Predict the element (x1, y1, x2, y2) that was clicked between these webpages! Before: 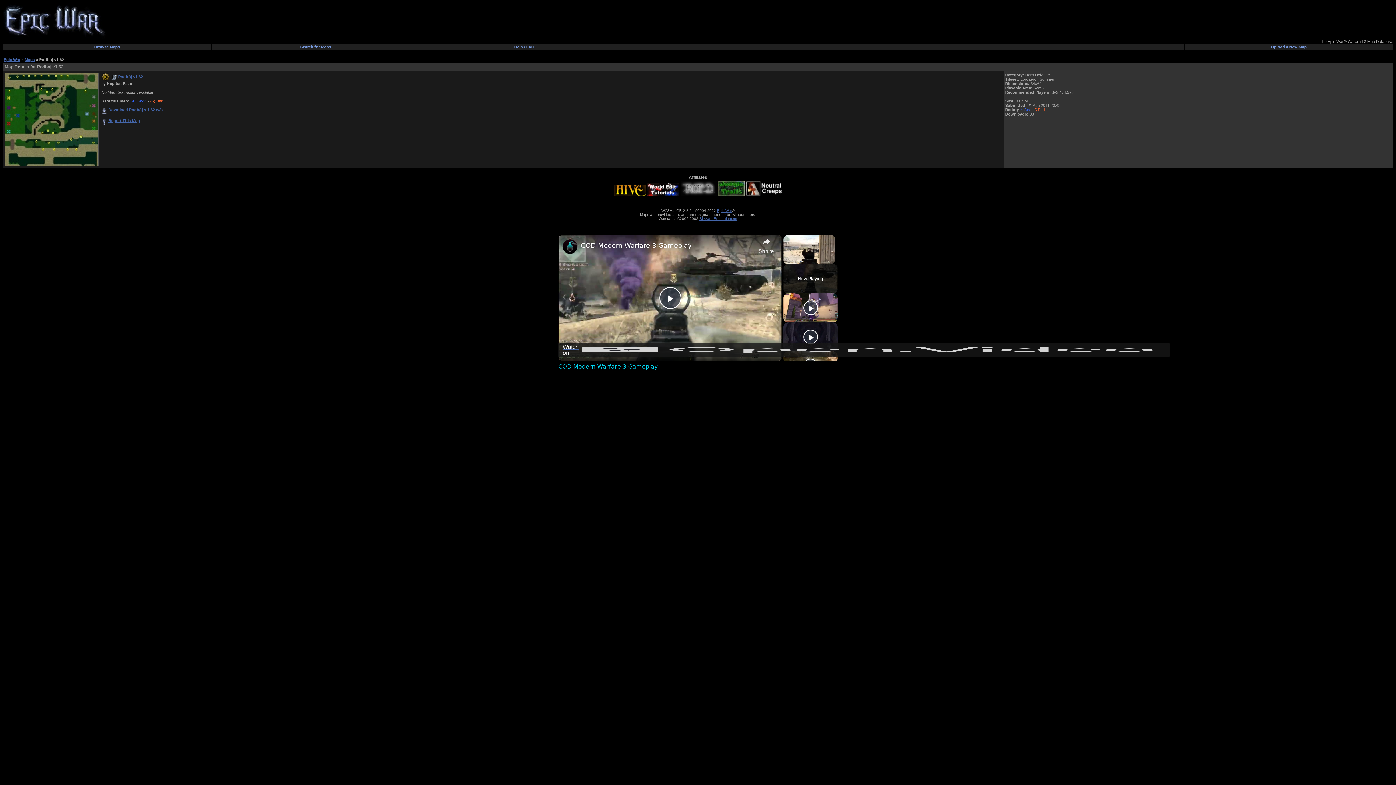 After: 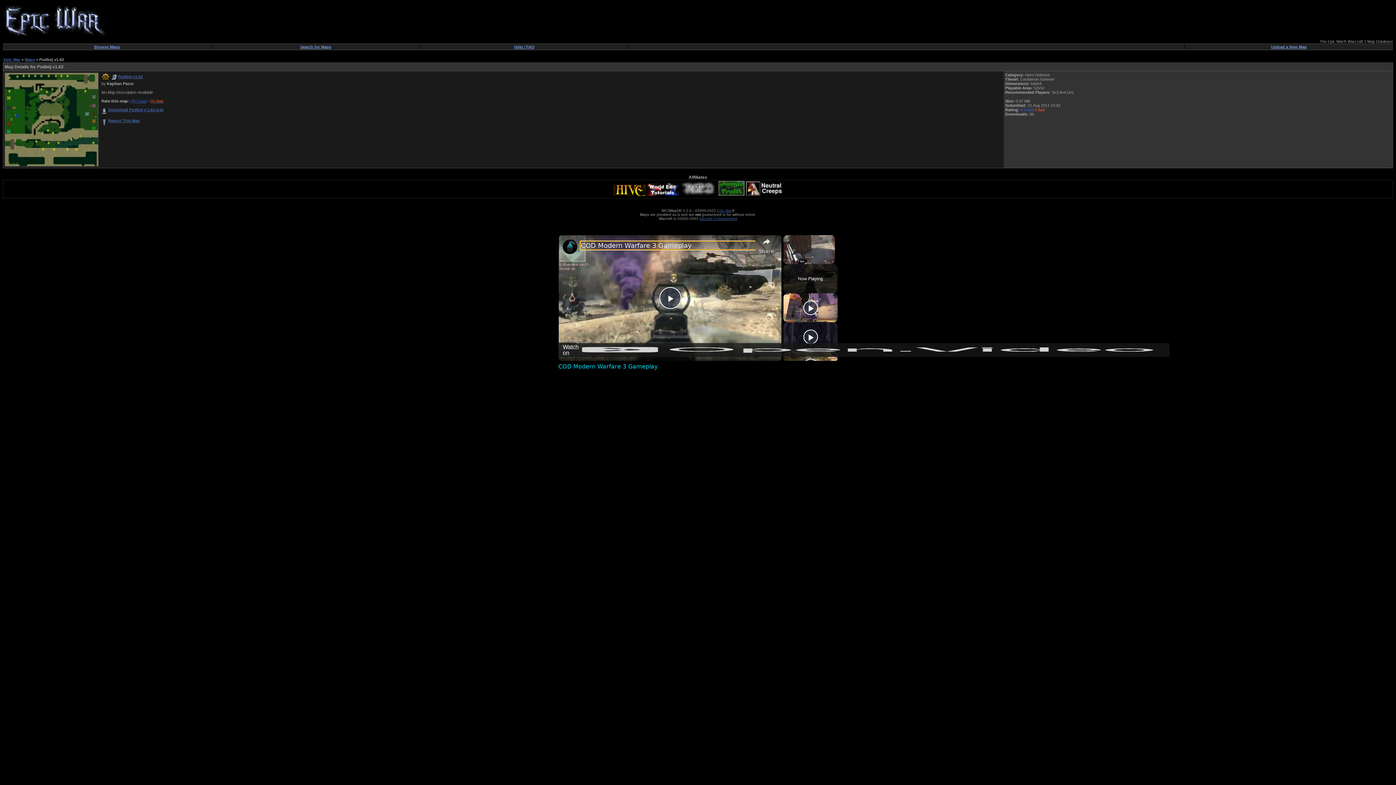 Action: label: COD Modern Warfare 3 Gameplay bbox: (581, 241, 755, 249)